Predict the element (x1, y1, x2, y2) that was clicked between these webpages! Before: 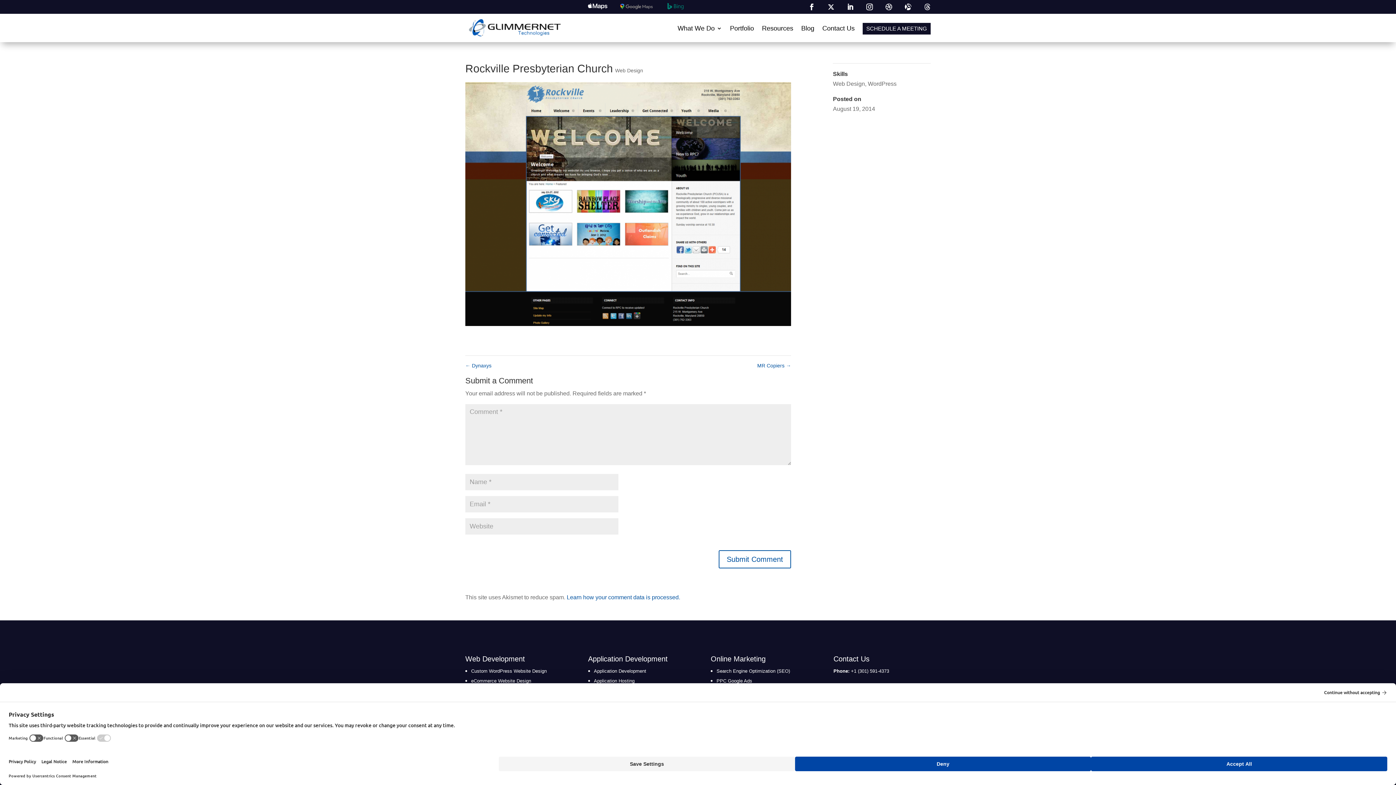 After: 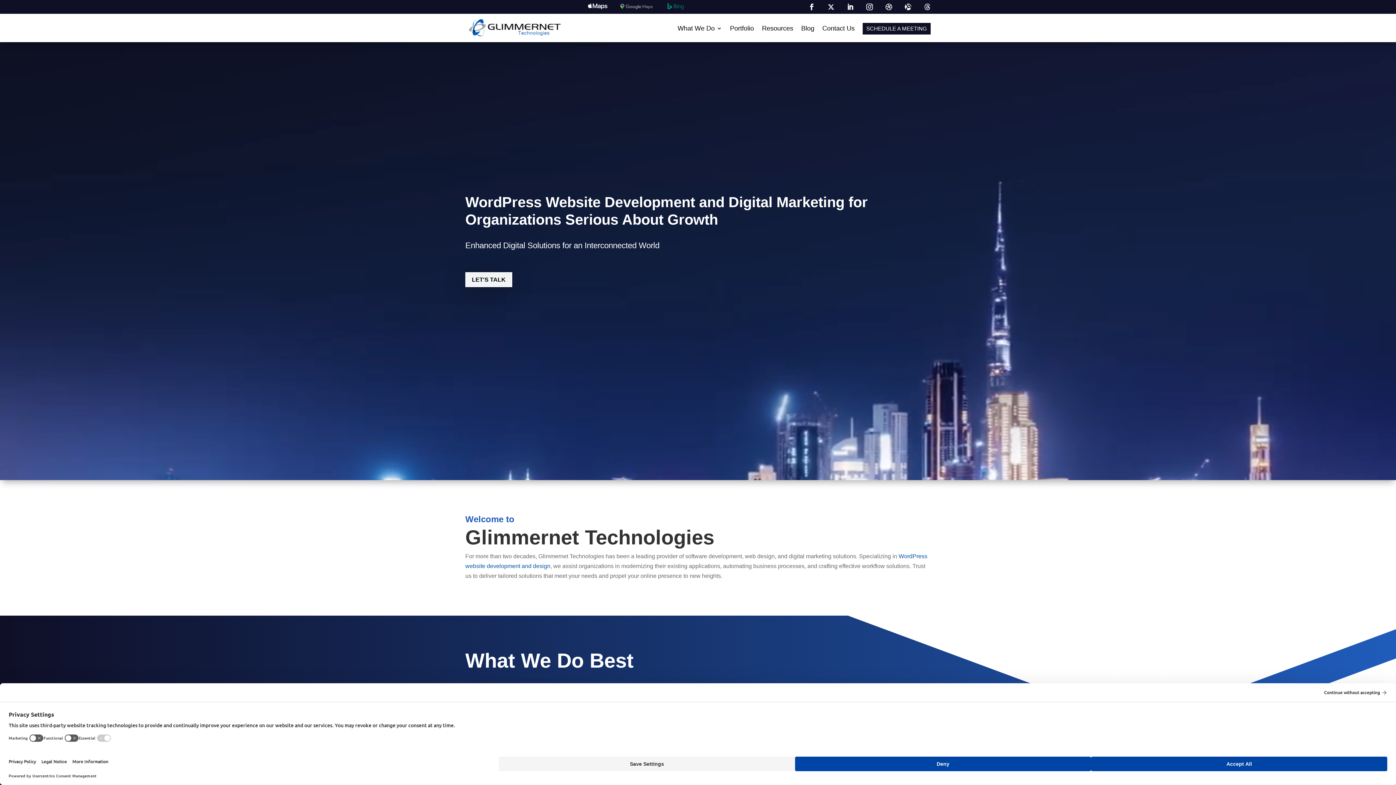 Action: bbox: (465, 32, 562, 38)